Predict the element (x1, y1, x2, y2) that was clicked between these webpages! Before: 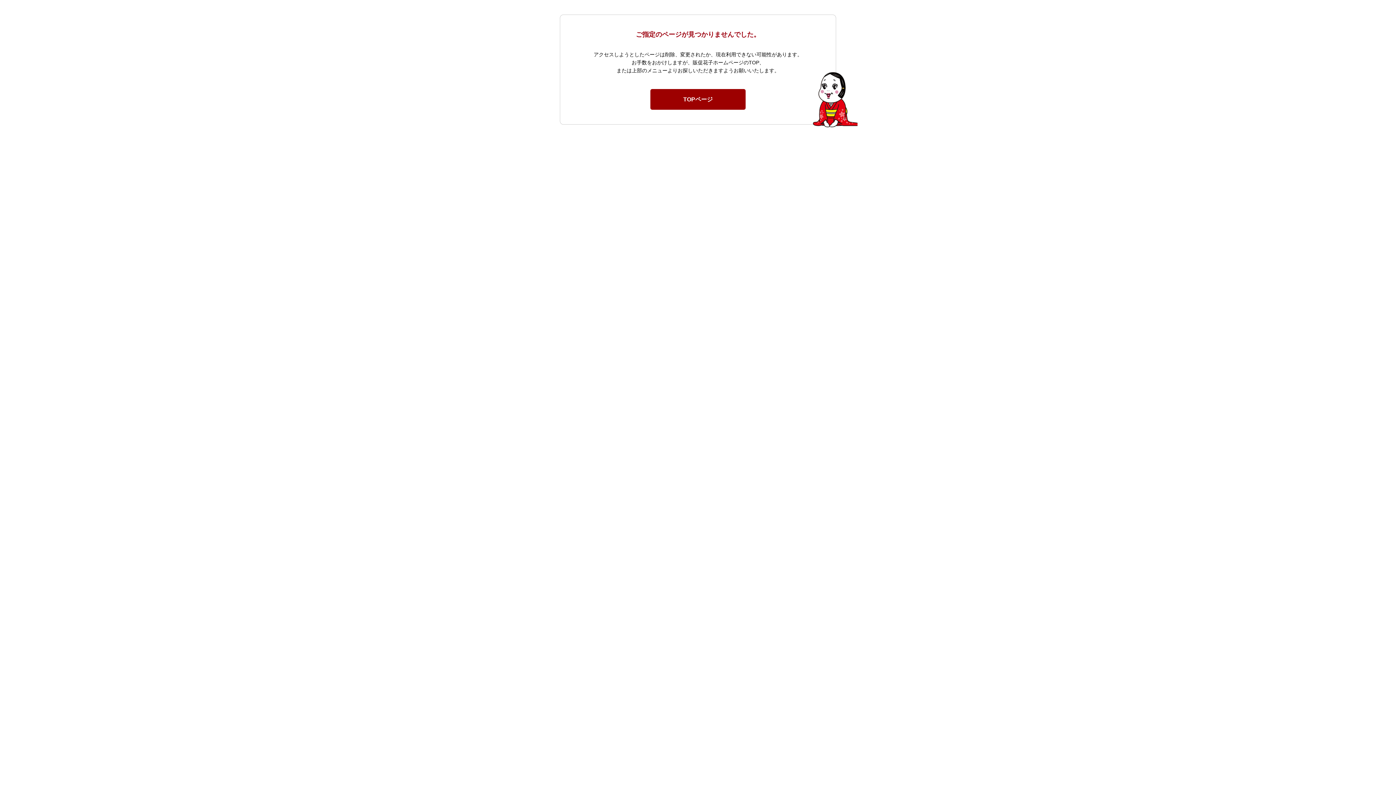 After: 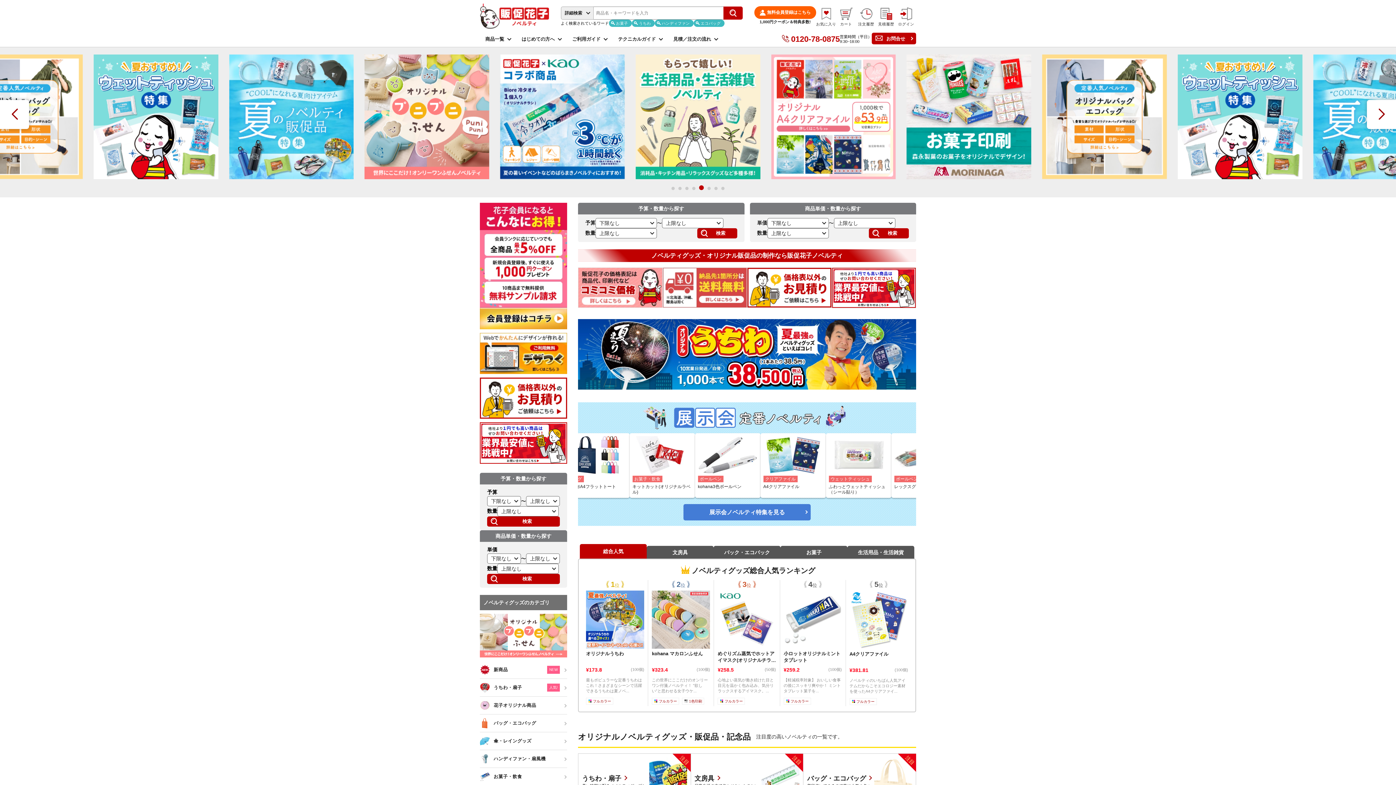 Action: label: TOPページ bbox: (650, 89, 745, 109)